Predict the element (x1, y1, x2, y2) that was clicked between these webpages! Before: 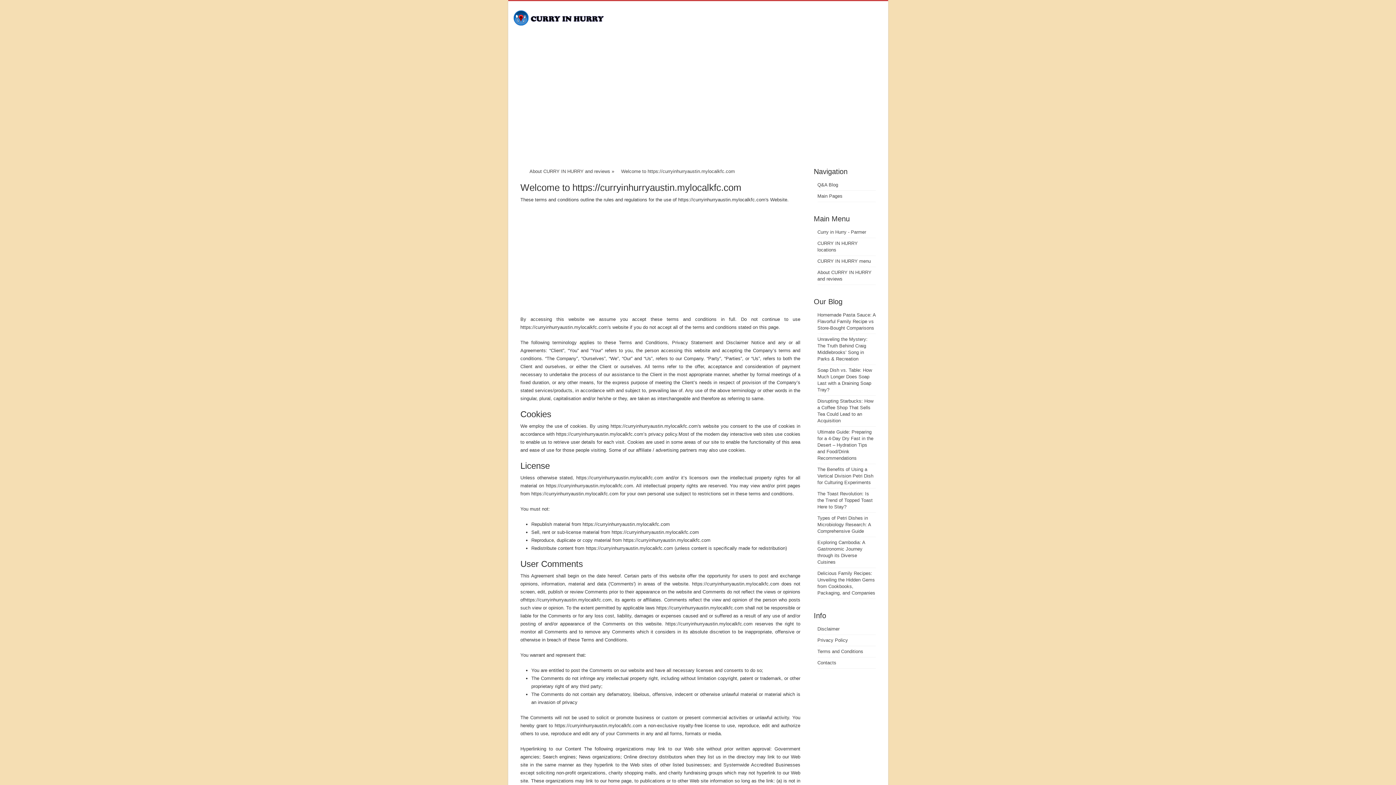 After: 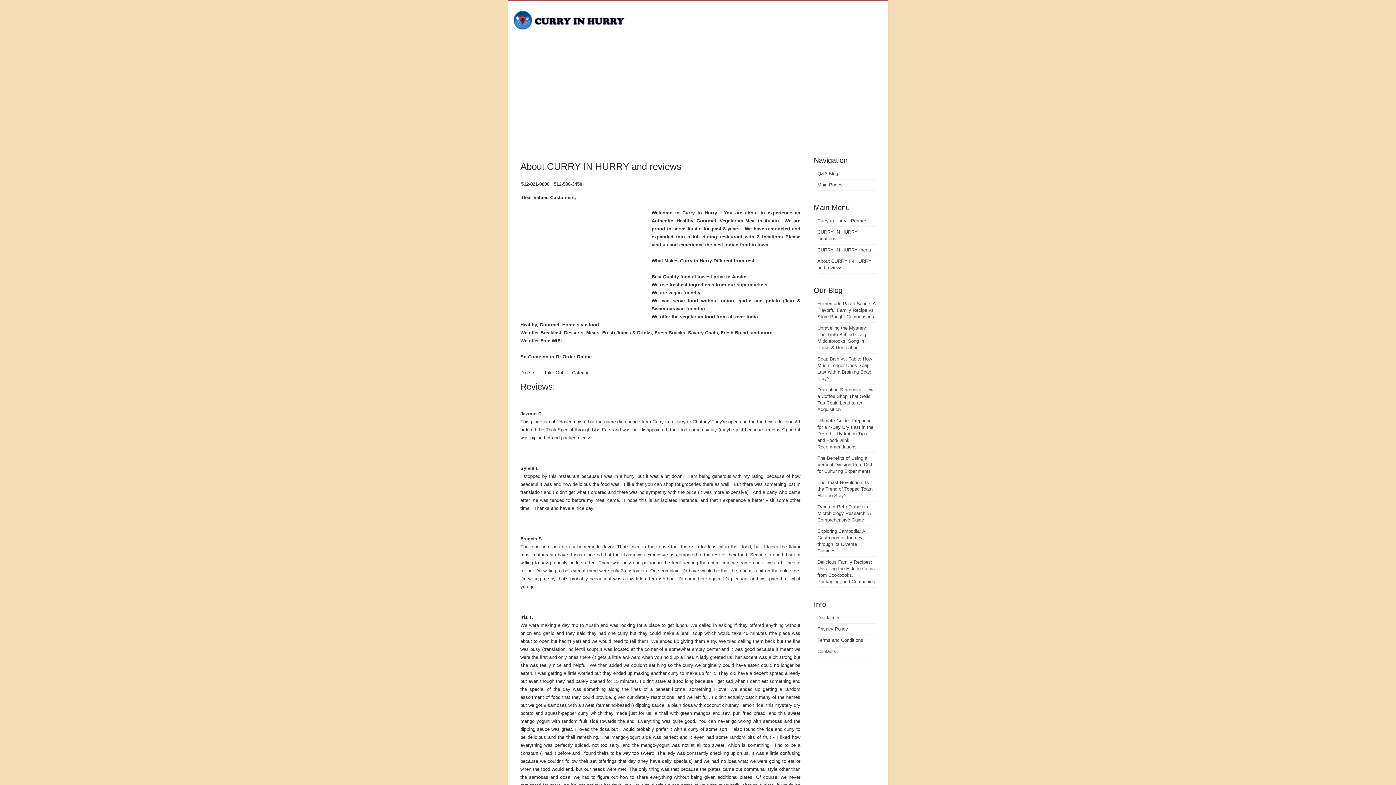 Action: bbox: (817, 660, 836, 665) label: Contacts